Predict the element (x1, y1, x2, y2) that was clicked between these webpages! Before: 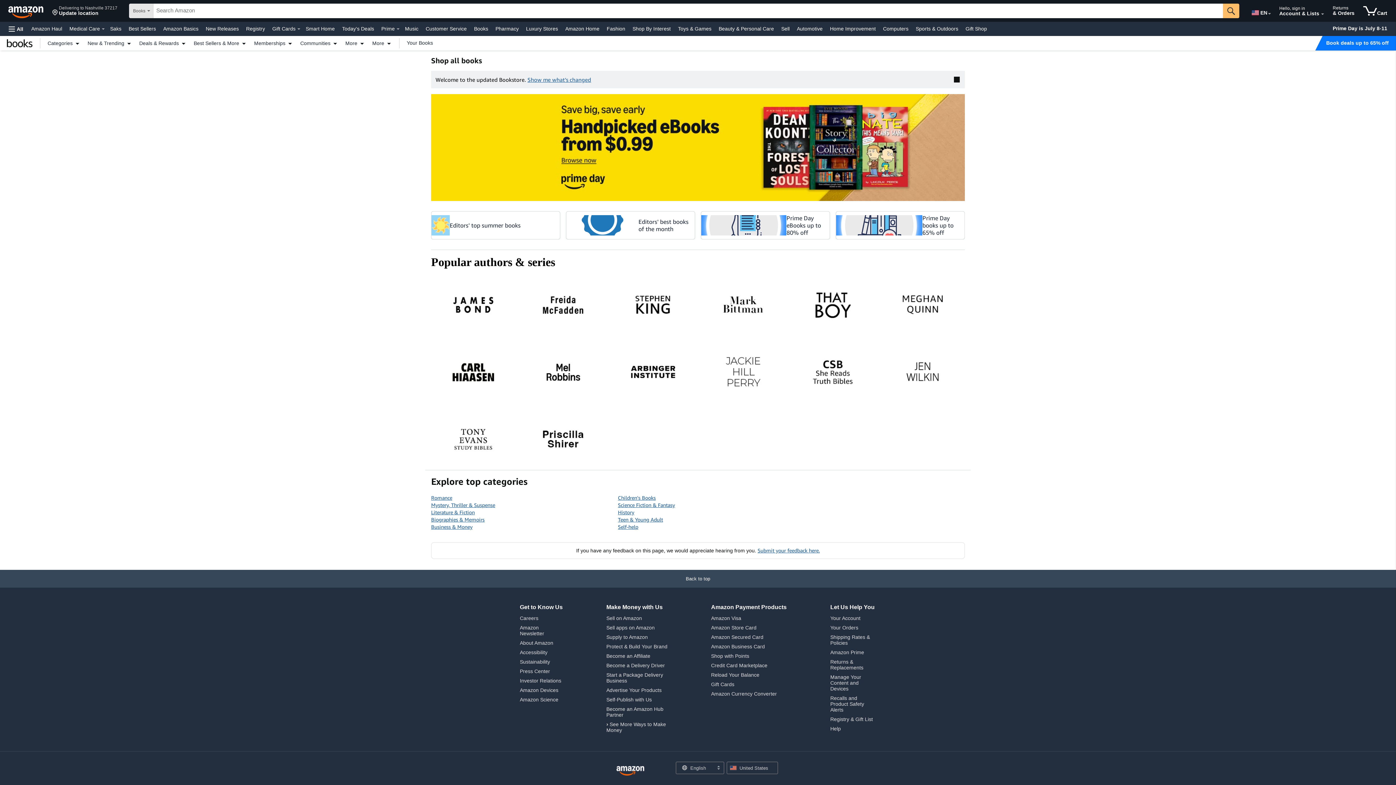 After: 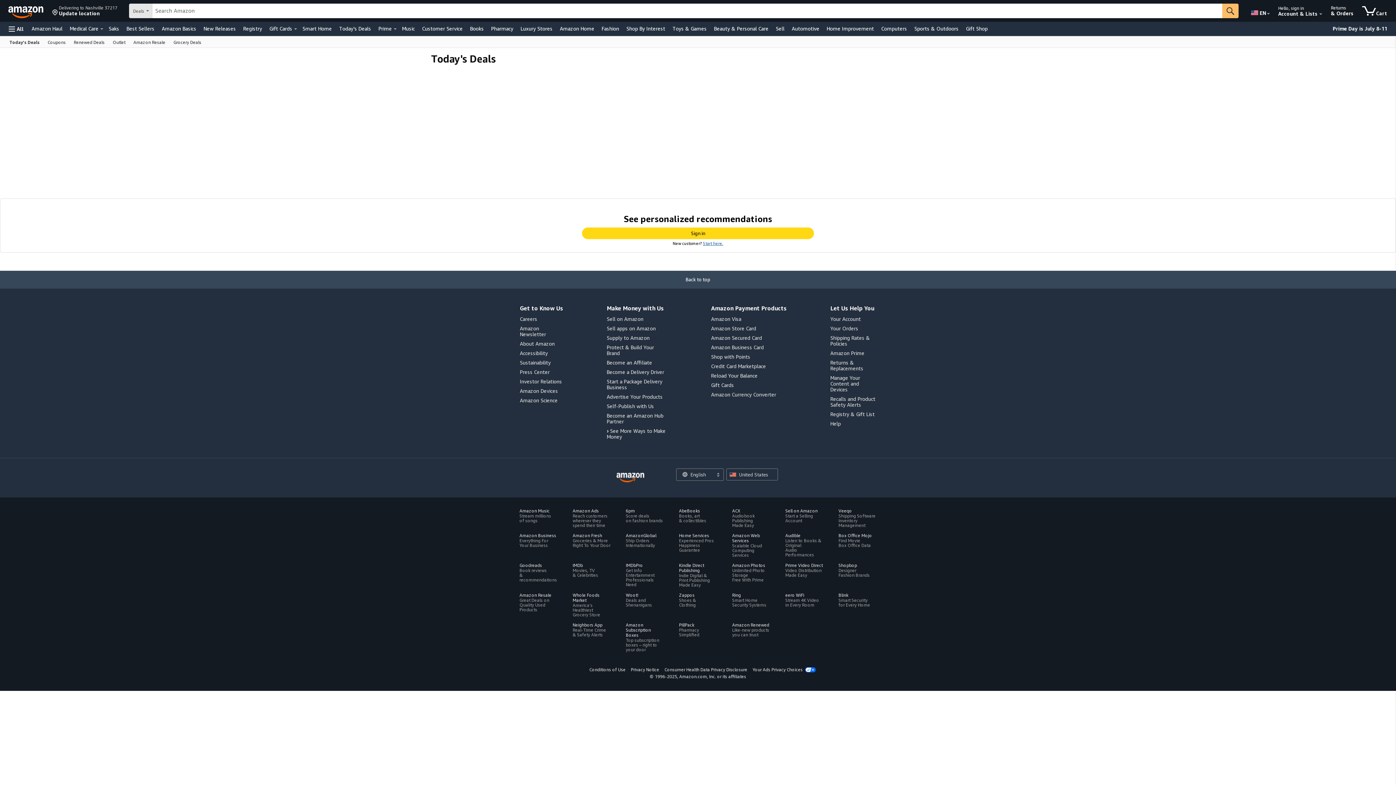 Action: bbox: (340, 23, 376, 33) label: Today's Deals